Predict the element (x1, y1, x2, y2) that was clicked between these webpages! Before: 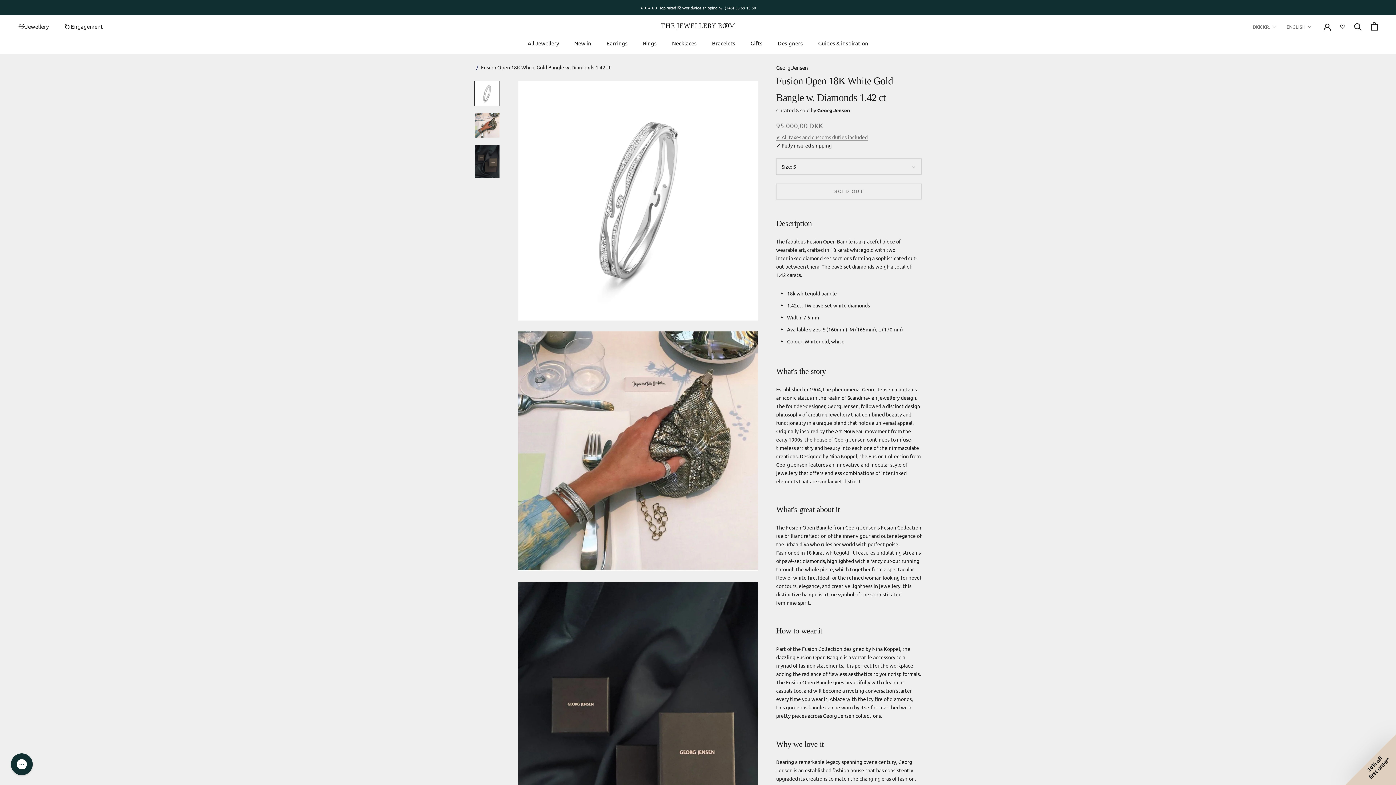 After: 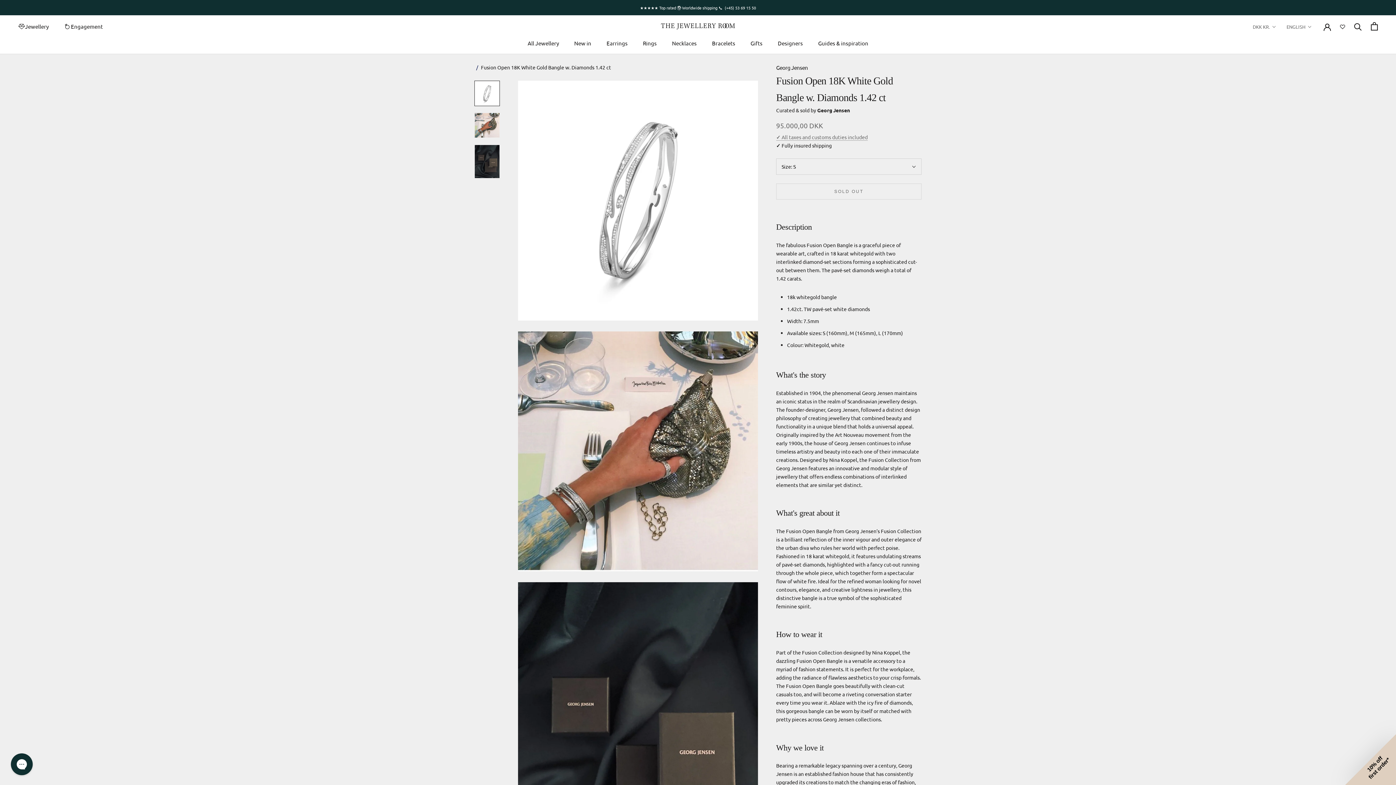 Action: bbox: (818, 39, 868, 46) label: Guides & inspiration